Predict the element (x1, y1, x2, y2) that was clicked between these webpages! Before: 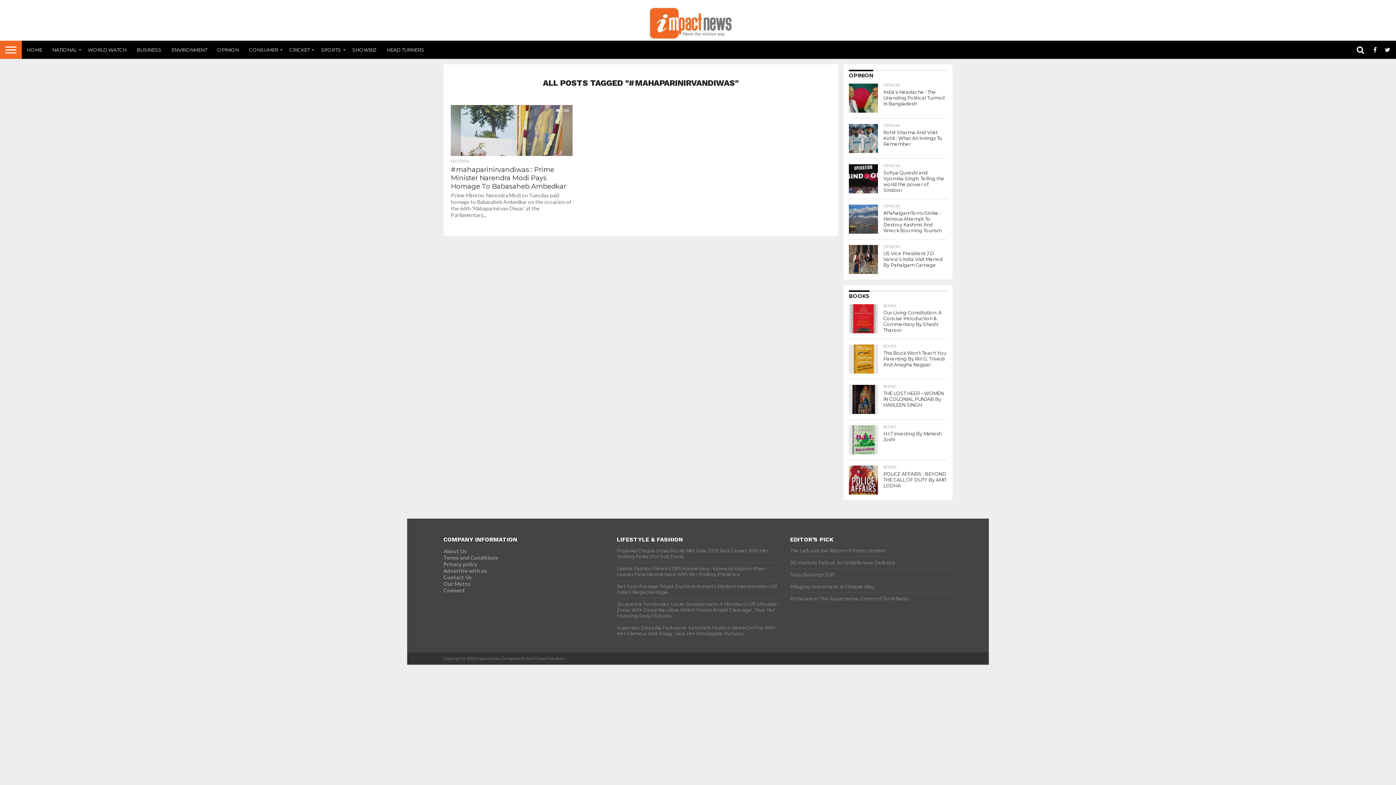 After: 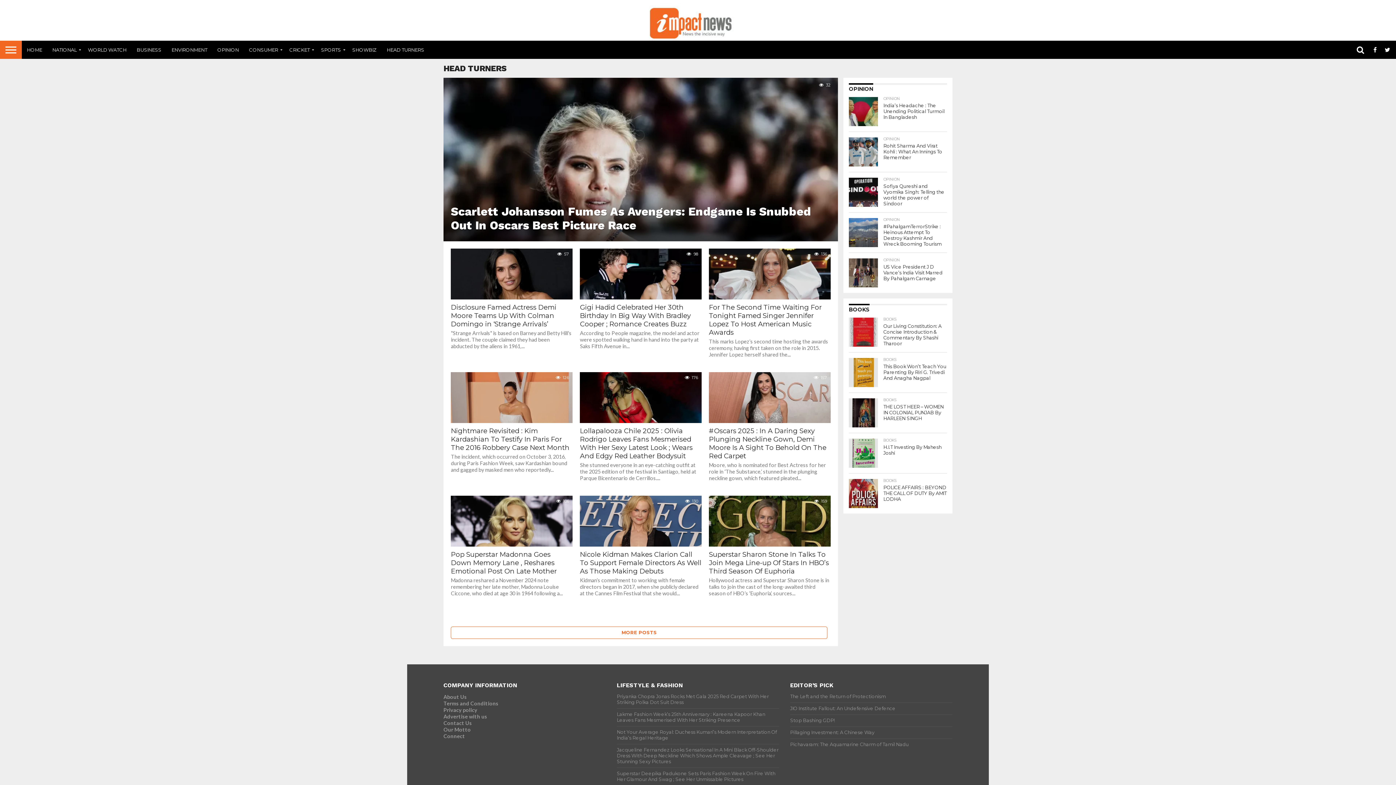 Action: label: HEAD TURNERS bbox: (381, 40, 429, 58)